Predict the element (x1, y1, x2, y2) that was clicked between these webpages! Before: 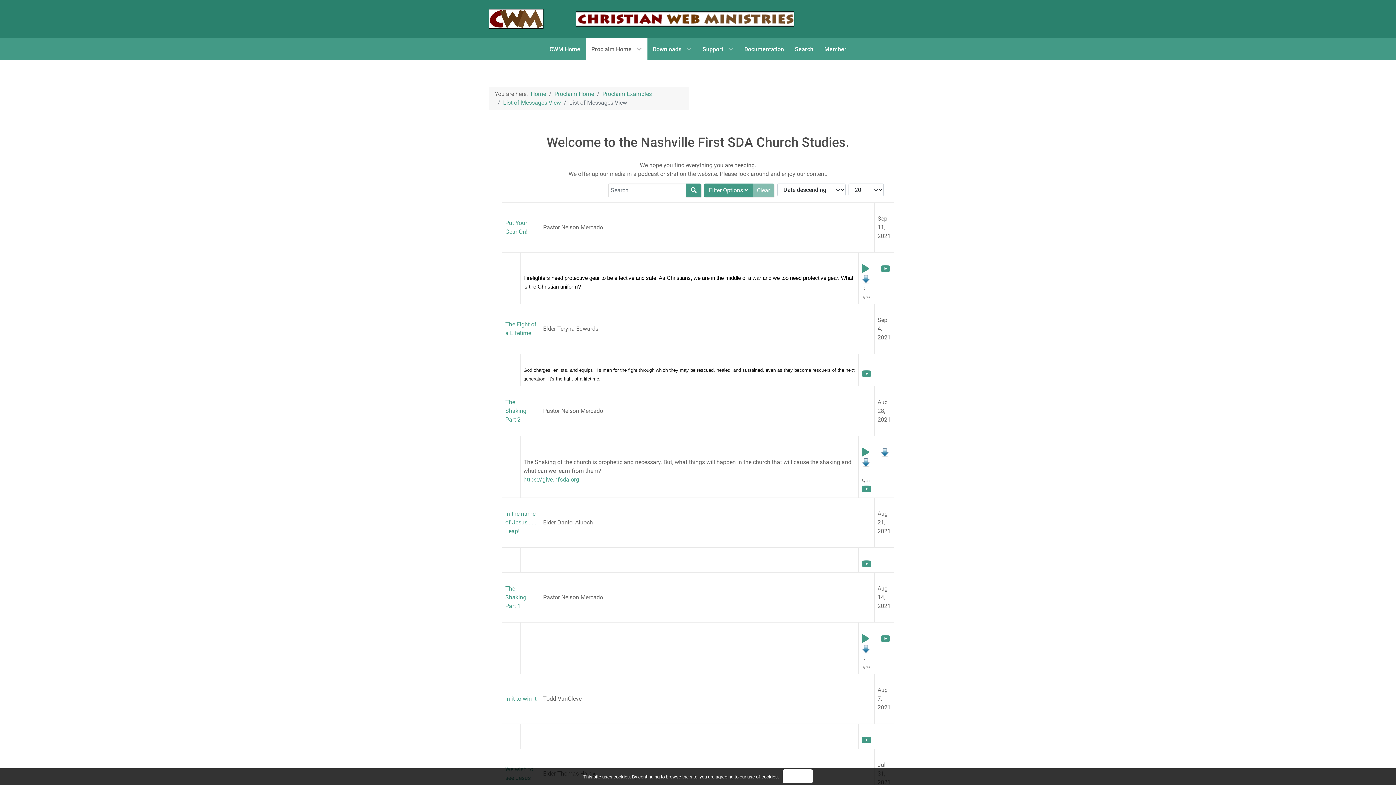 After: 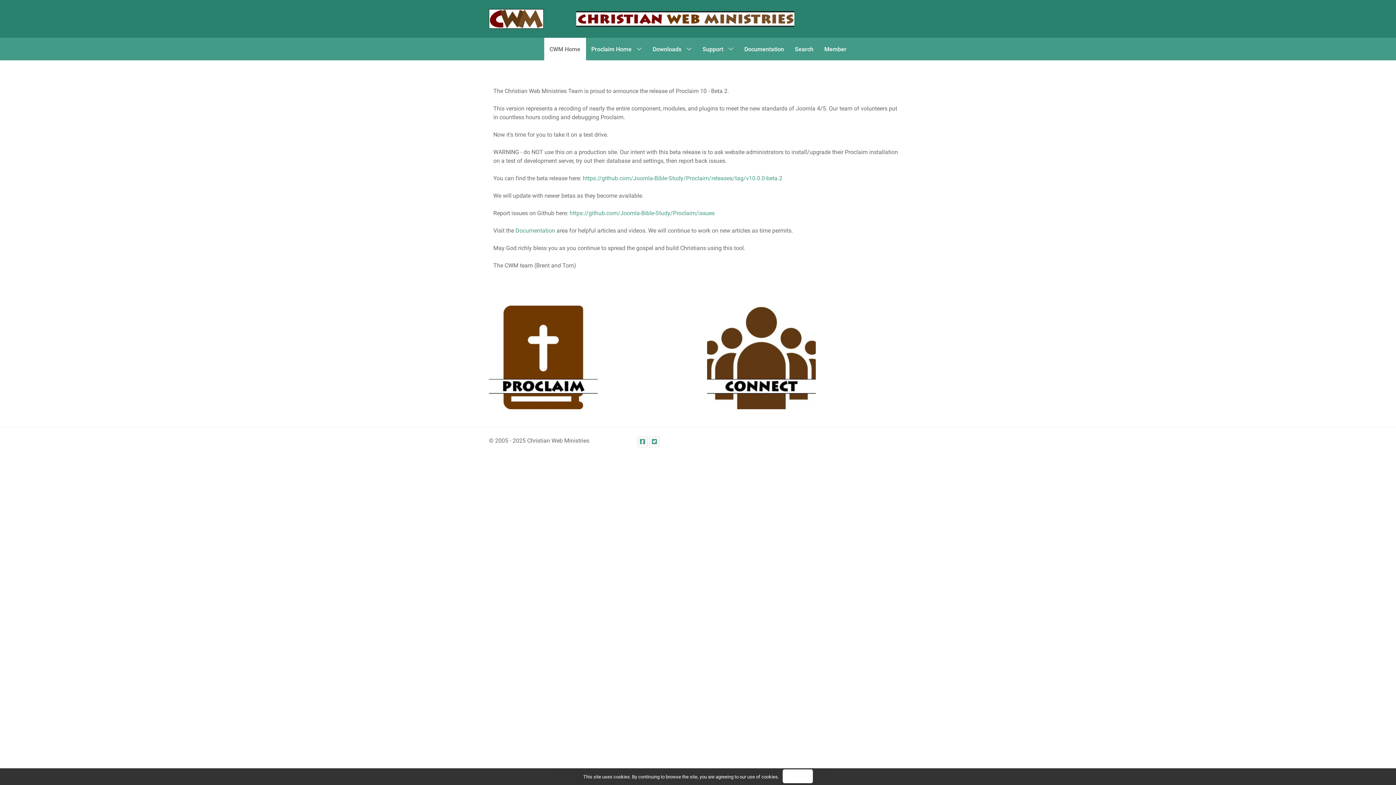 Action: bbox: (530, 90, 546, 97) label: Home